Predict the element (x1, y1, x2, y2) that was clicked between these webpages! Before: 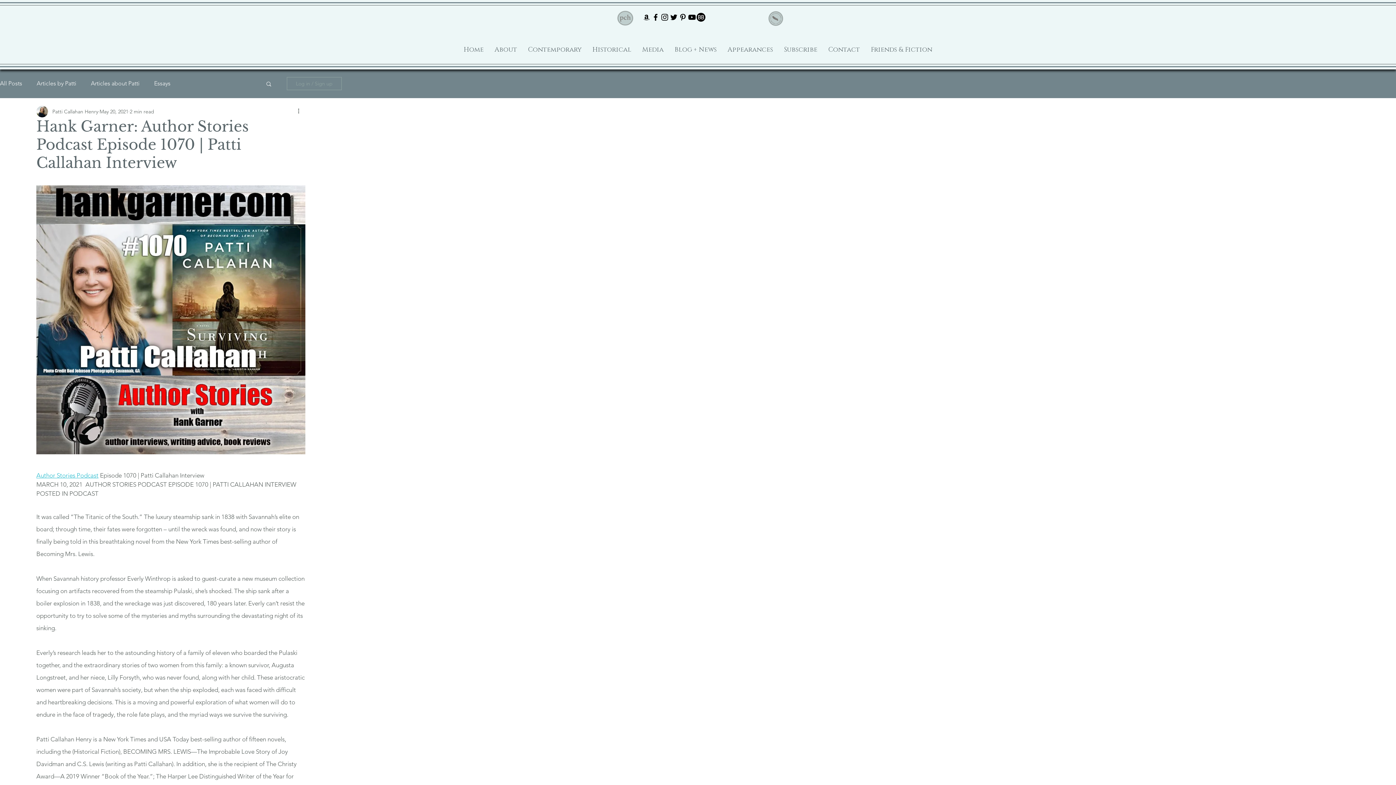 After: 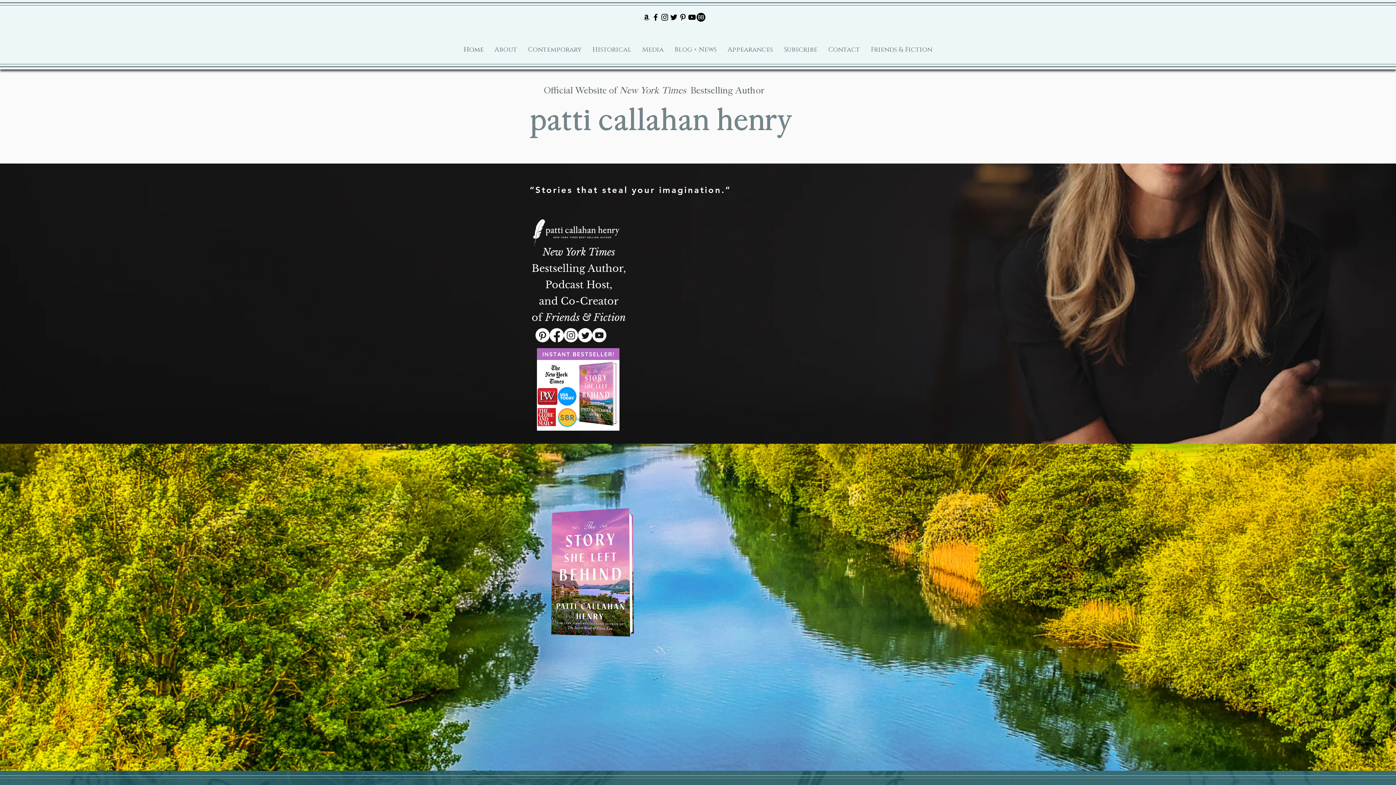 Action: bbox: (458, 42, 489, 57) label: Home